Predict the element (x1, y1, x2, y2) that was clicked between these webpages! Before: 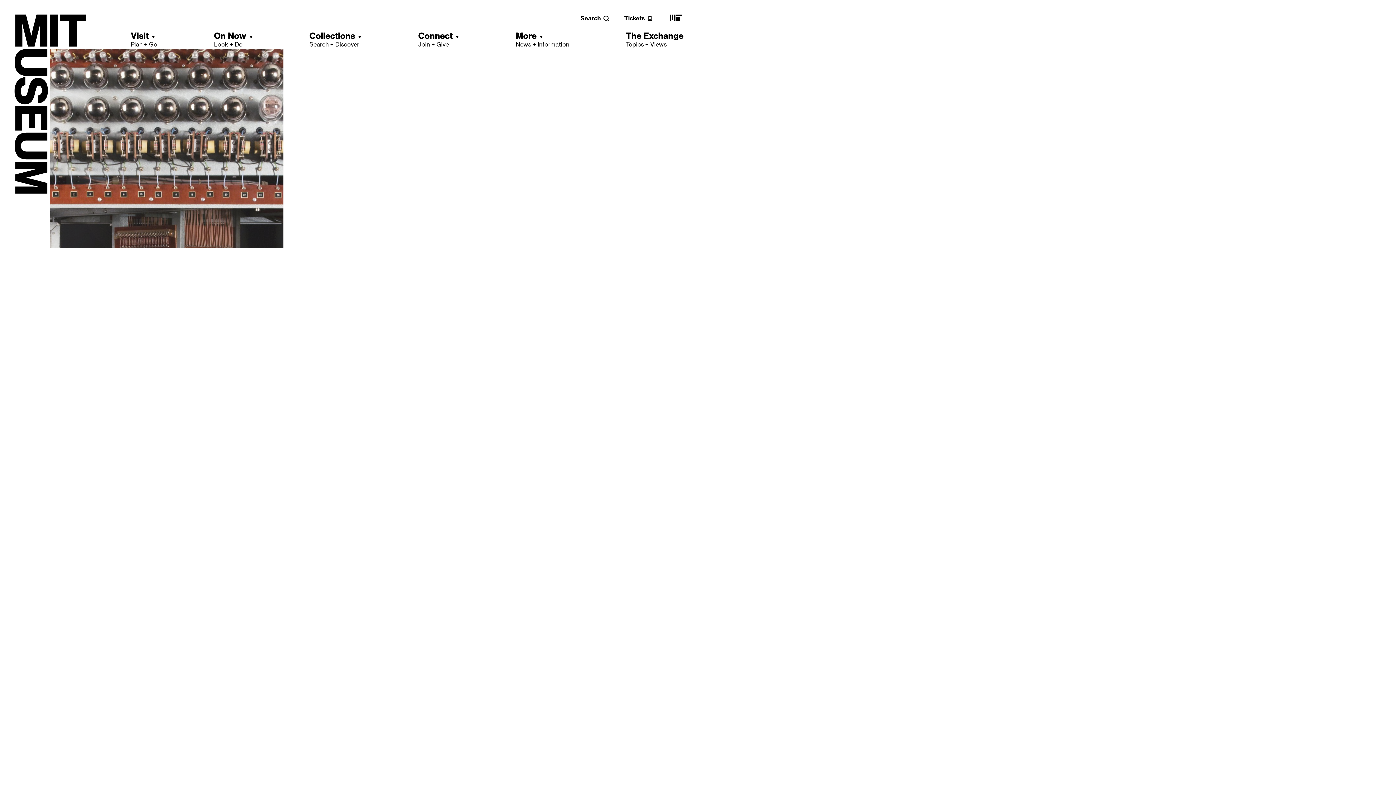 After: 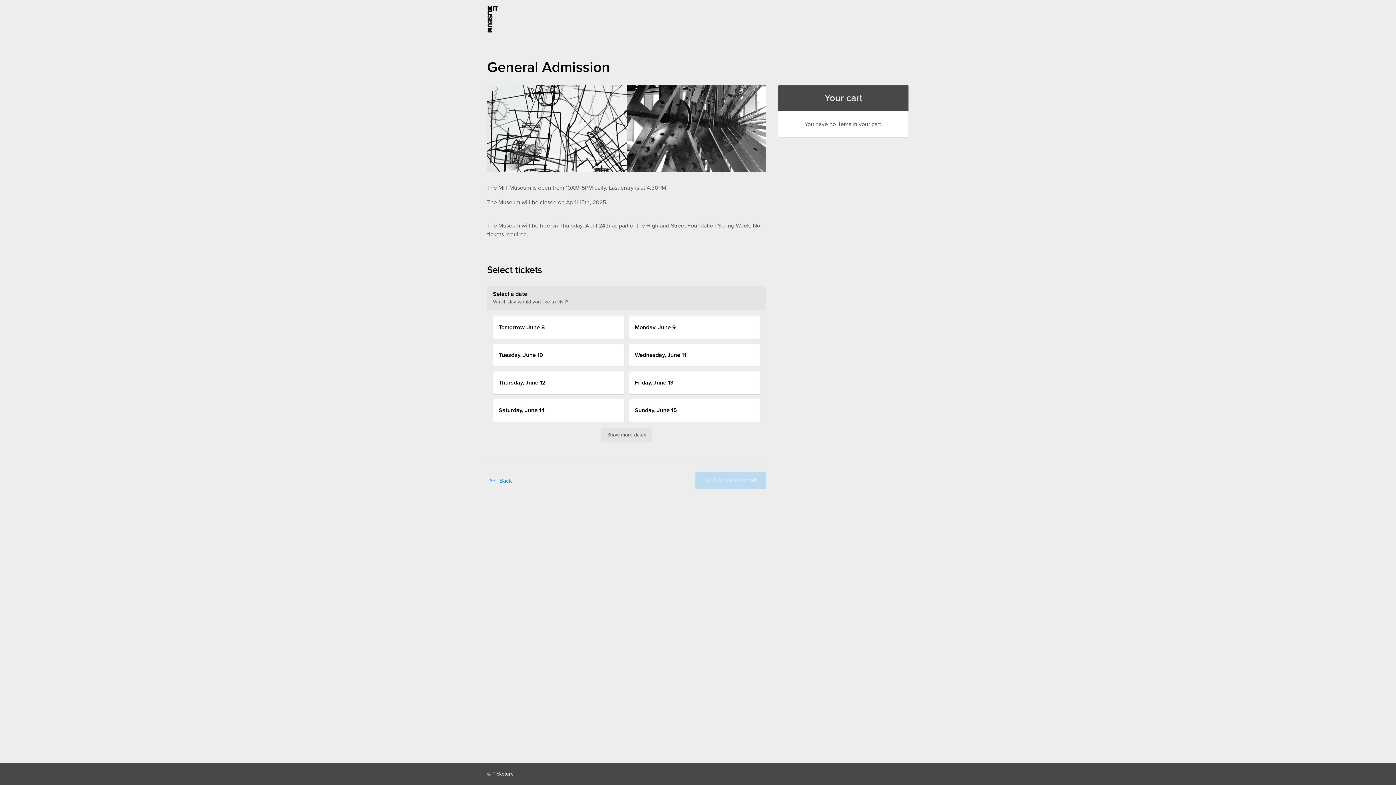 Action: label: Tickets bbox: (624, 14, 653, 21)